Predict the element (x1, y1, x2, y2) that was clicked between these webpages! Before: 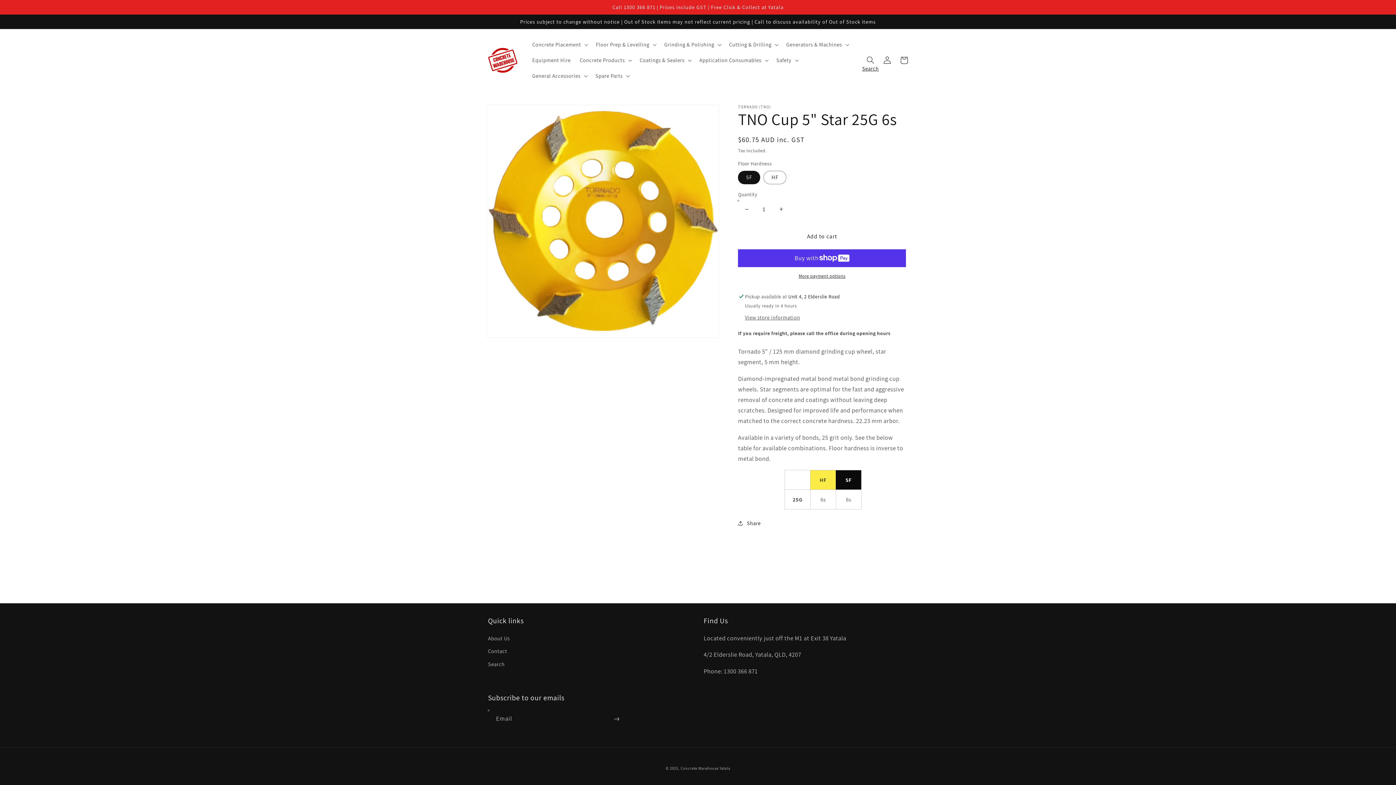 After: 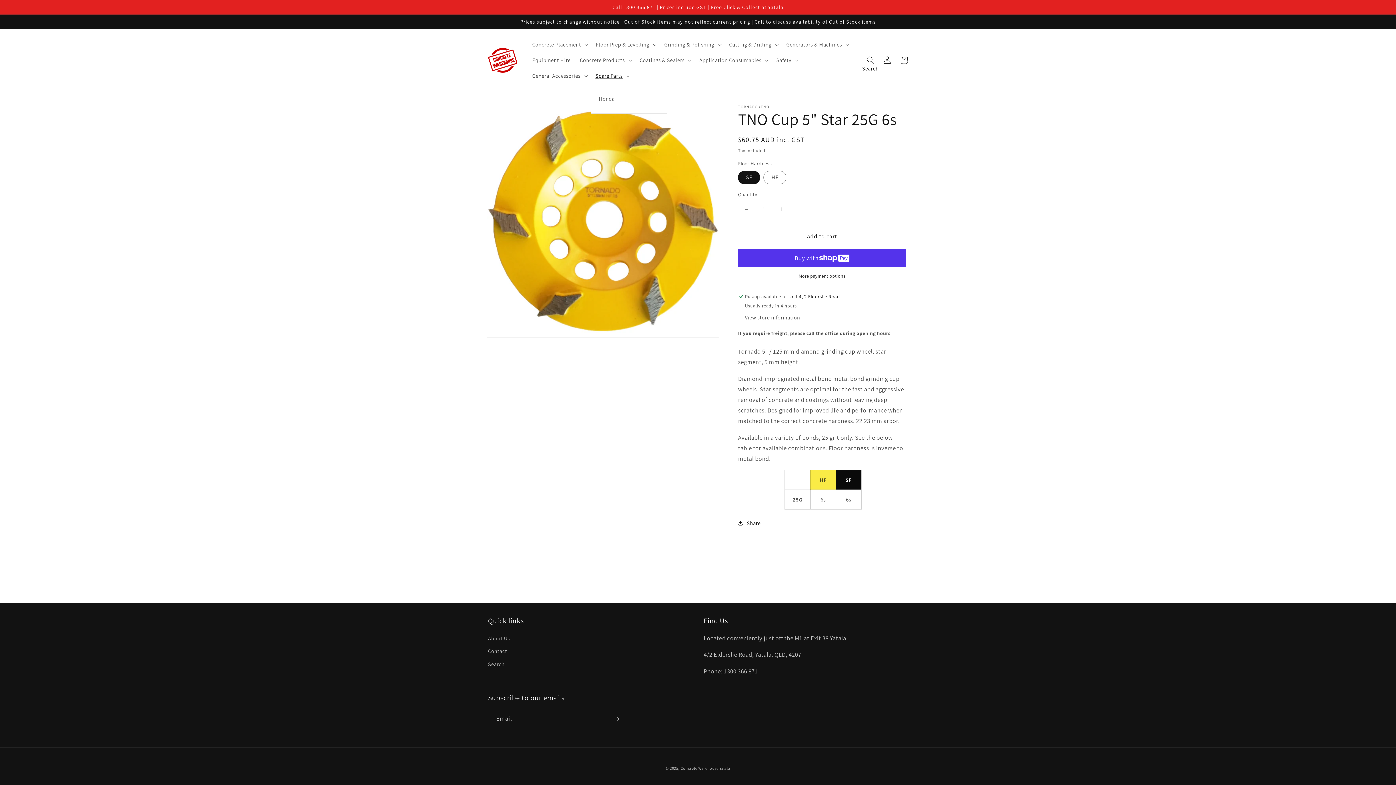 Action: bbox: (591, 68, 633, 83) label: Spare Parts